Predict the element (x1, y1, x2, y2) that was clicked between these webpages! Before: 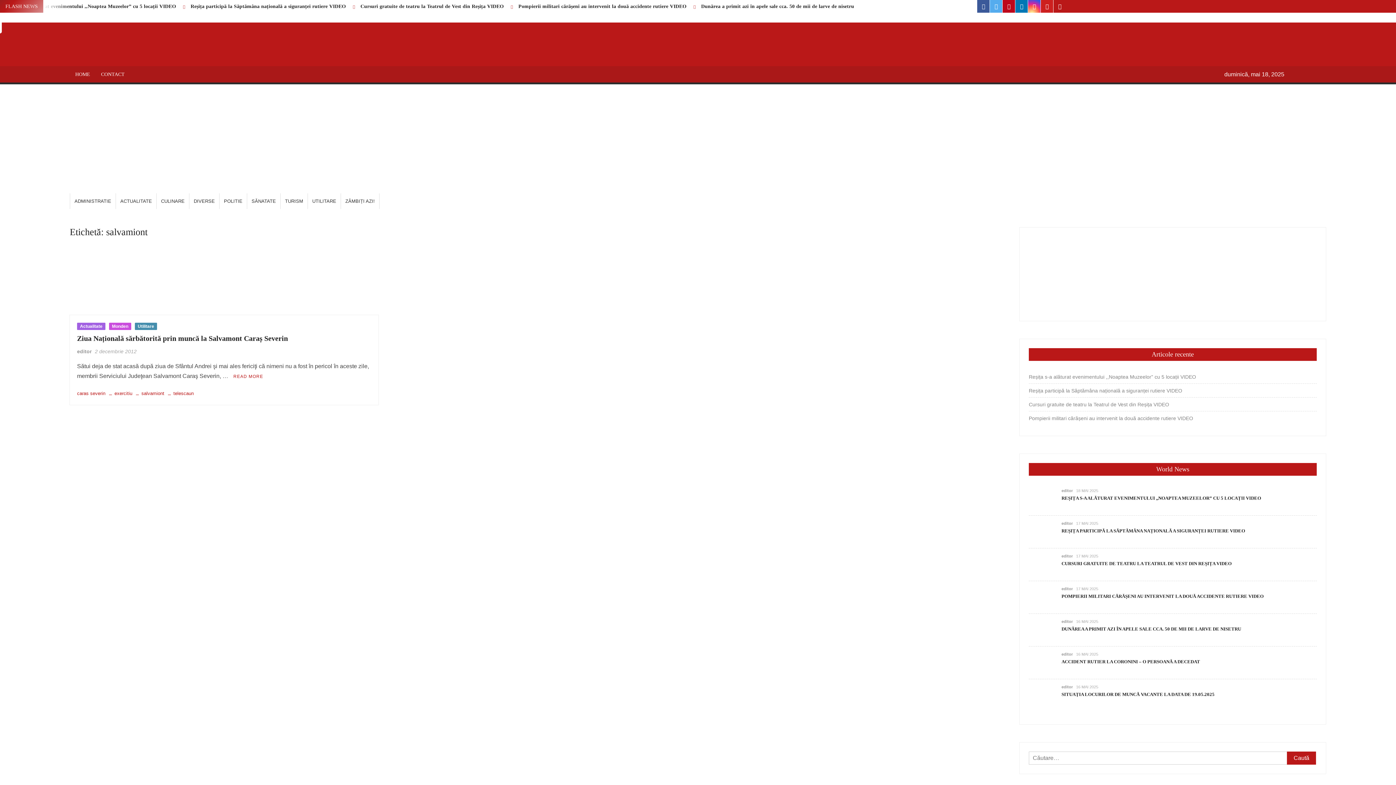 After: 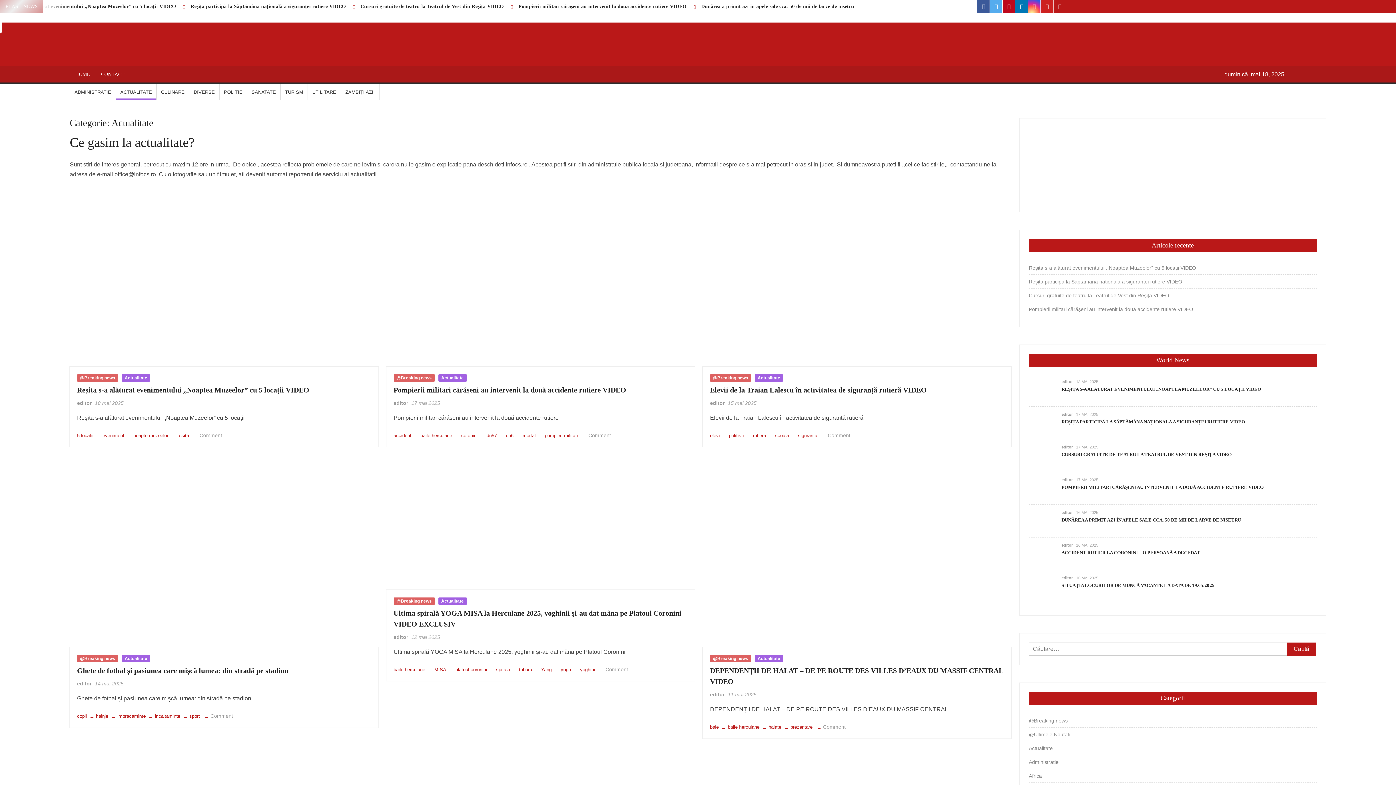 Action: bbox: (116, 193, 156, 209) label: ACTUALITATE